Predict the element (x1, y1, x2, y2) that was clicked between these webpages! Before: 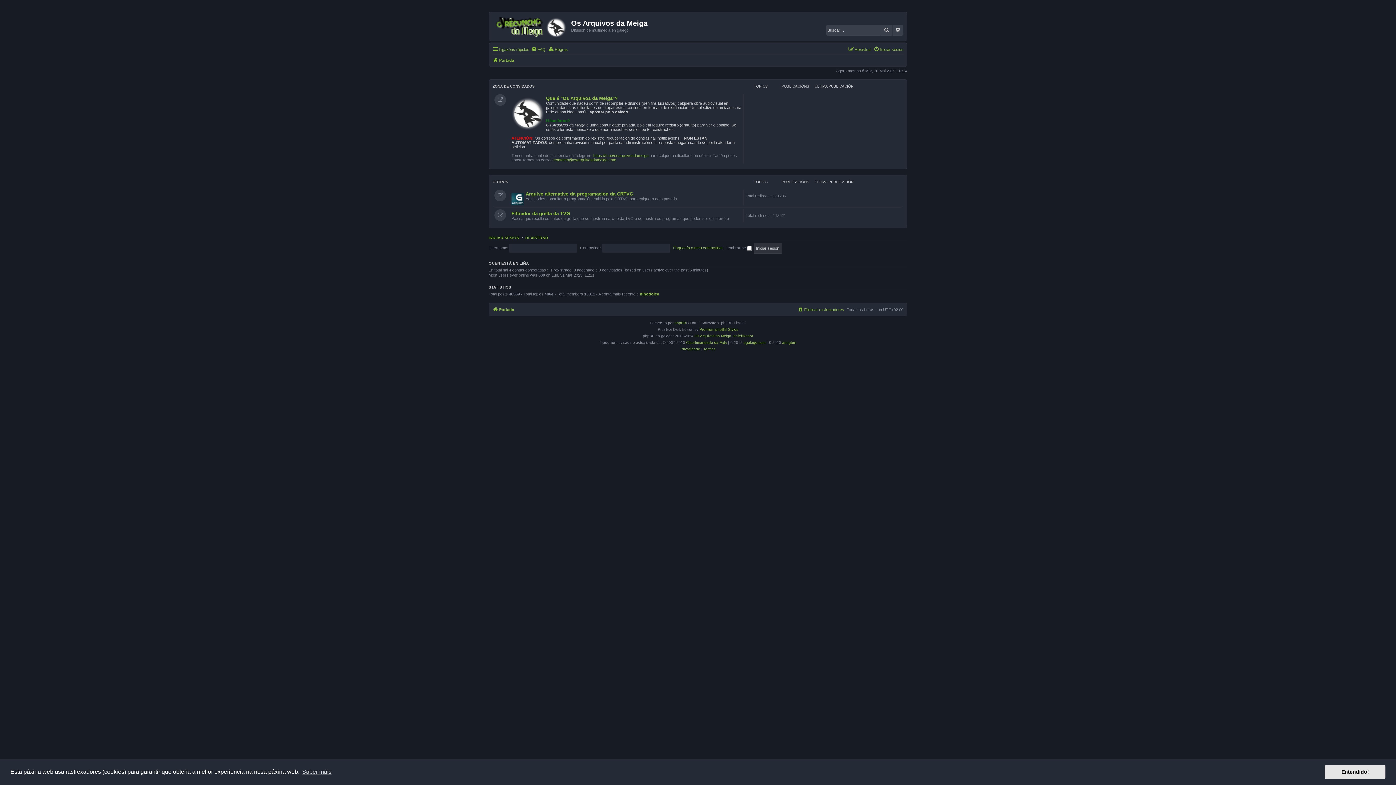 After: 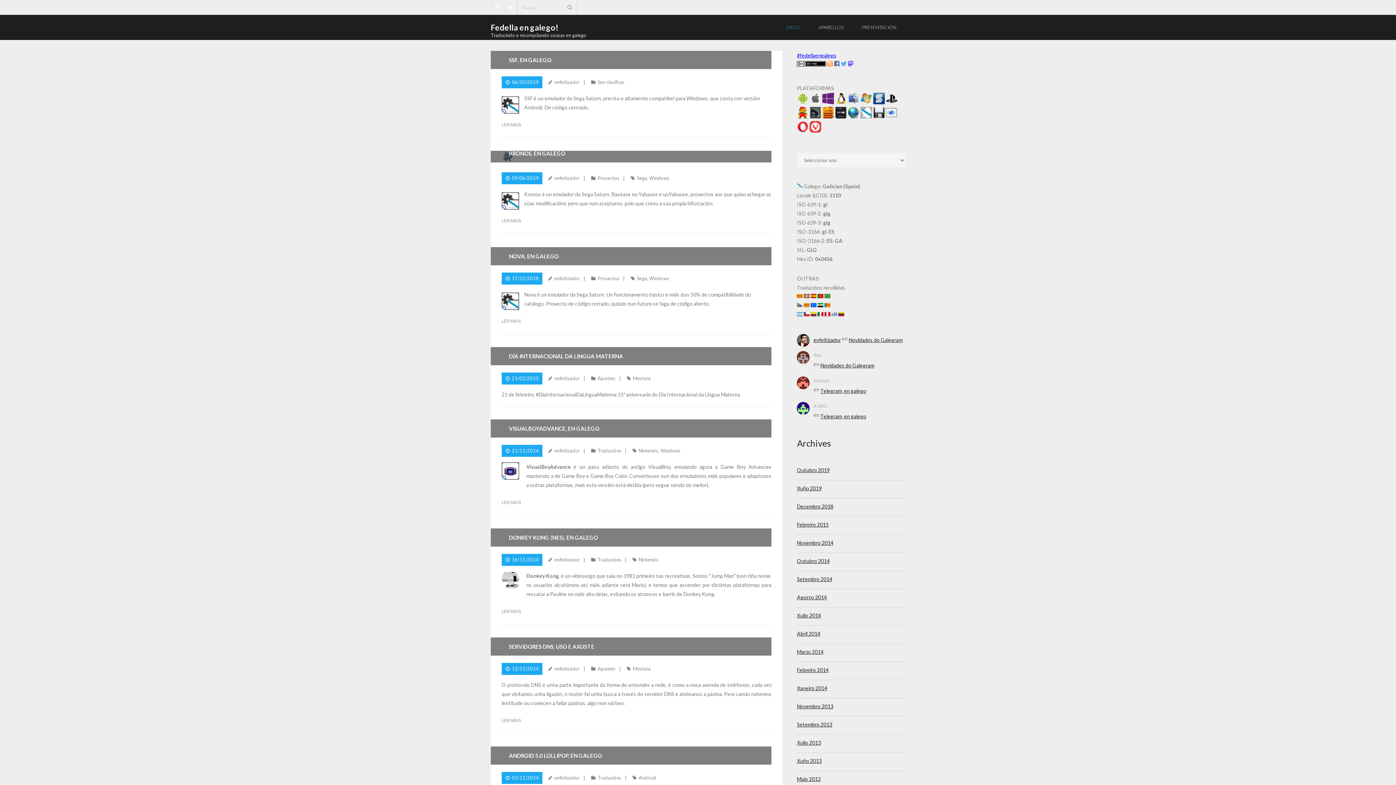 Action: bbox: (733, 332, 753, 339) label: enfeitizador